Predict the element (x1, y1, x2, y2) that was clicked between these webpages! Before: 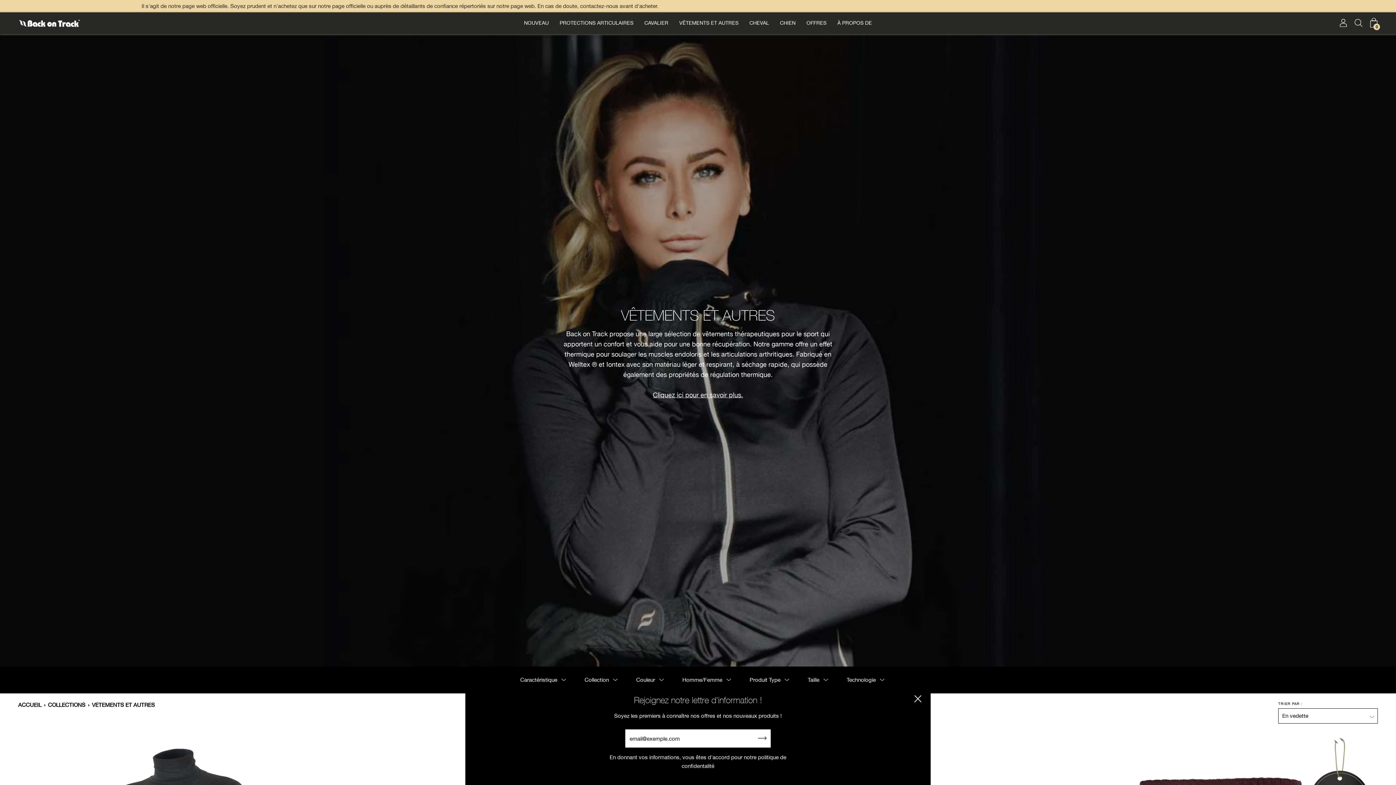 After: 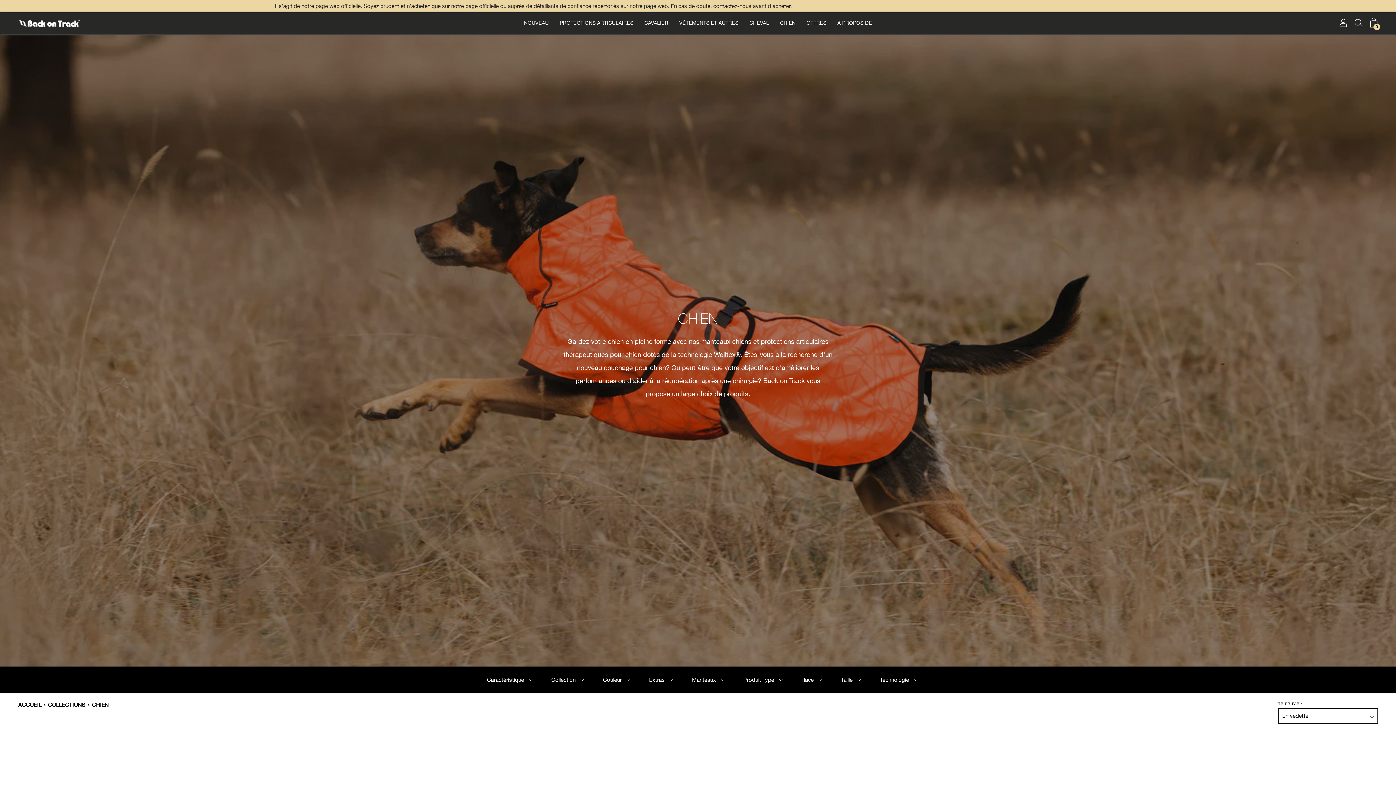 Action: label: CHIEN bbox: (780, 18, 795, 27)